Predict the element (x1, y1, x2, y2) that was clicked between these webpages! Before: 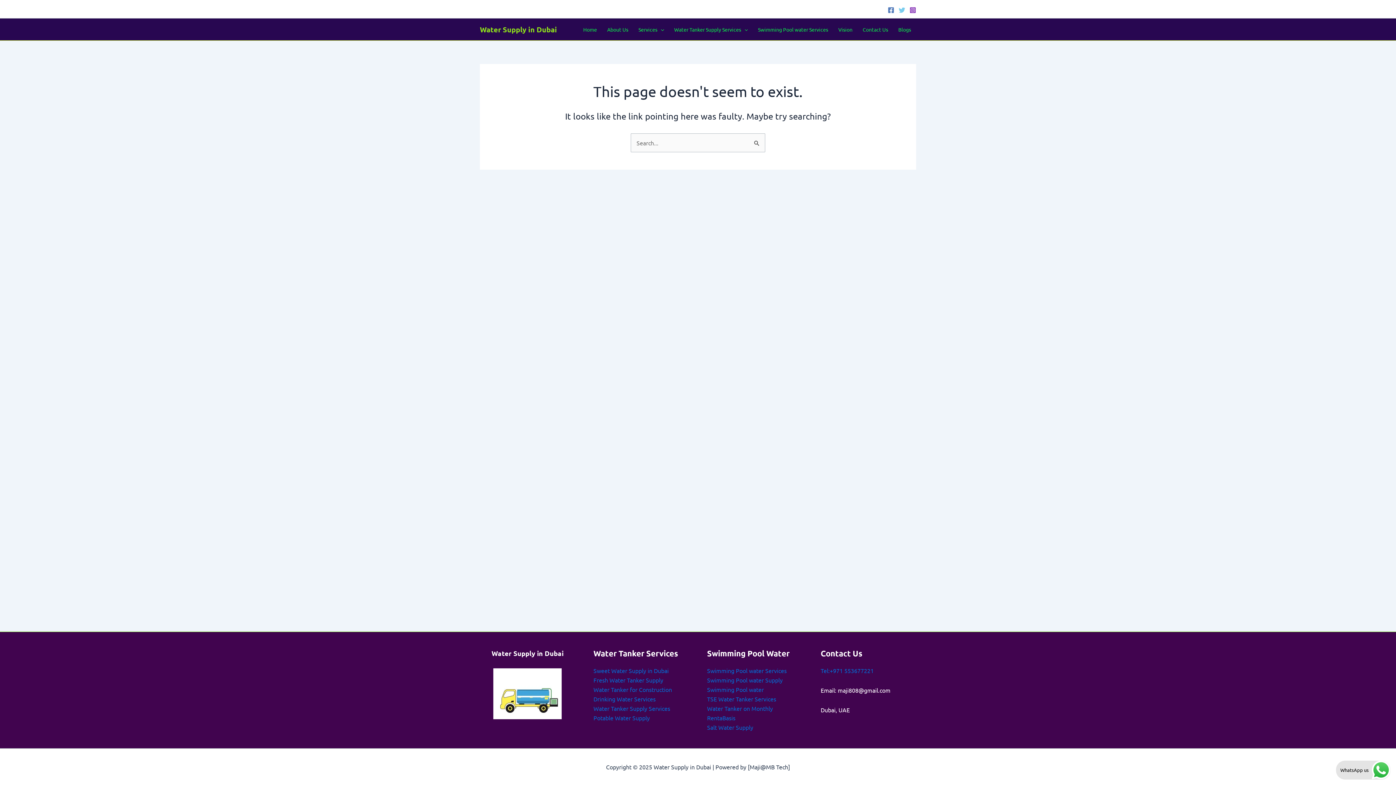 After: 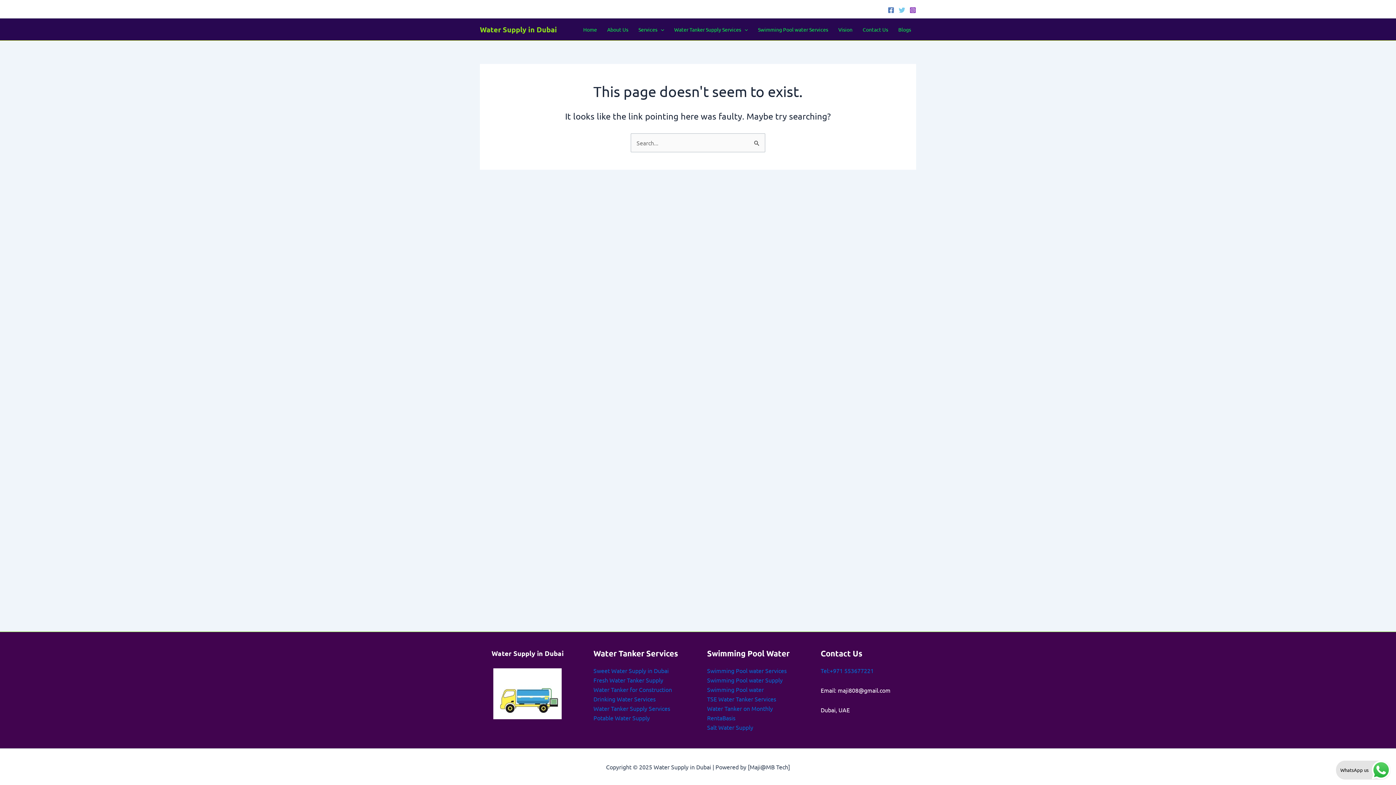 Action: bbox: (888, 6, 894, 13) label: Facebook